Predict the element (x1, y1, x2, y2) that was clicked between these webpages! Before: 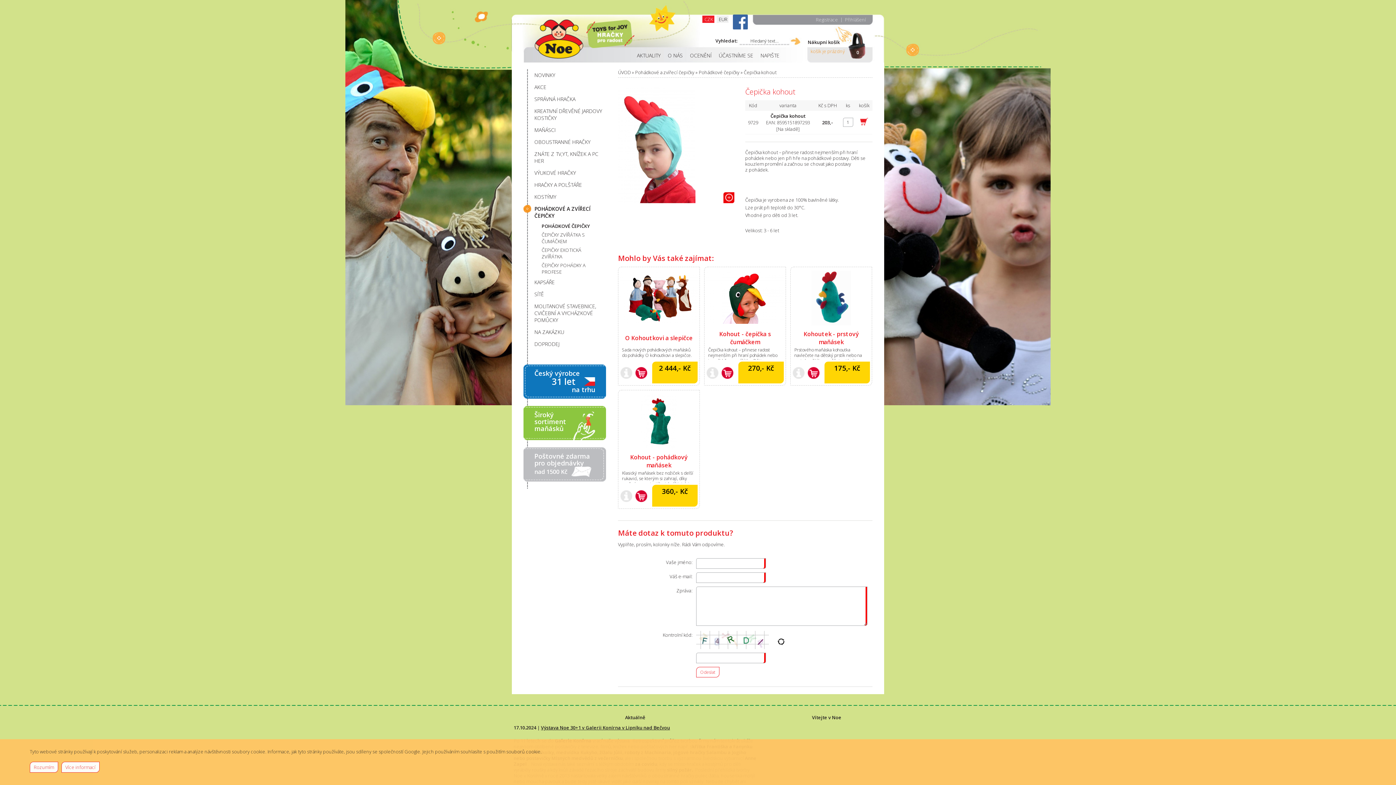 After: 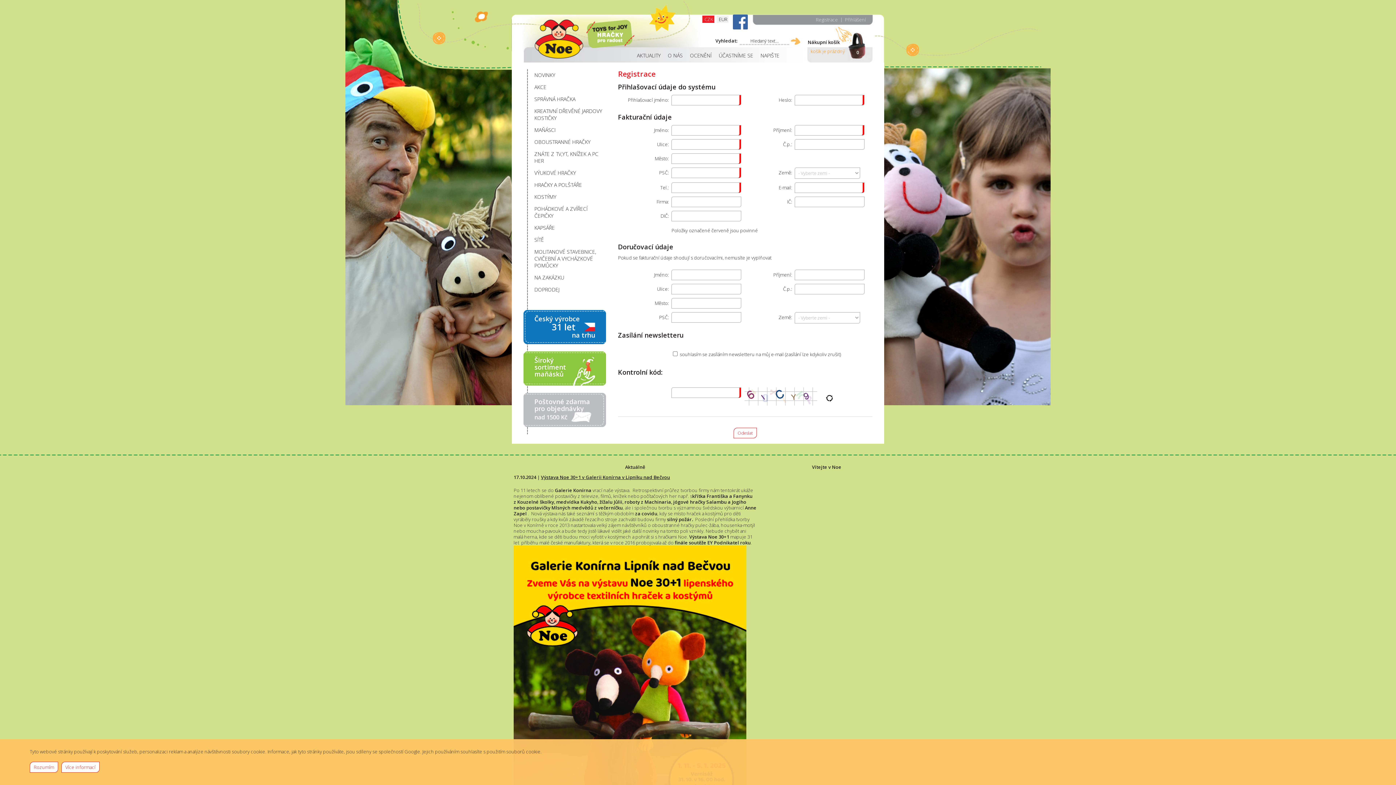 Action: bbox: (816, 16, 838, 22) label: Registrace